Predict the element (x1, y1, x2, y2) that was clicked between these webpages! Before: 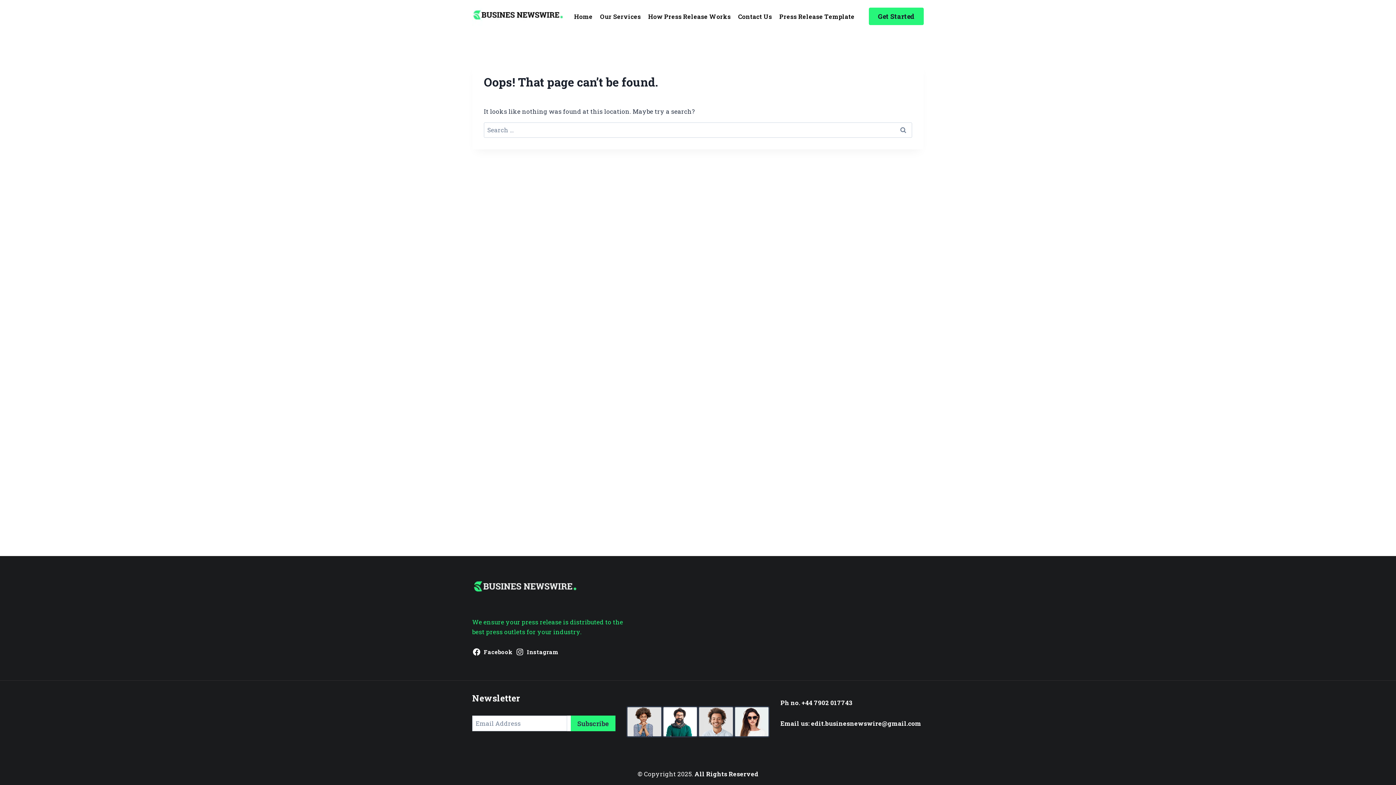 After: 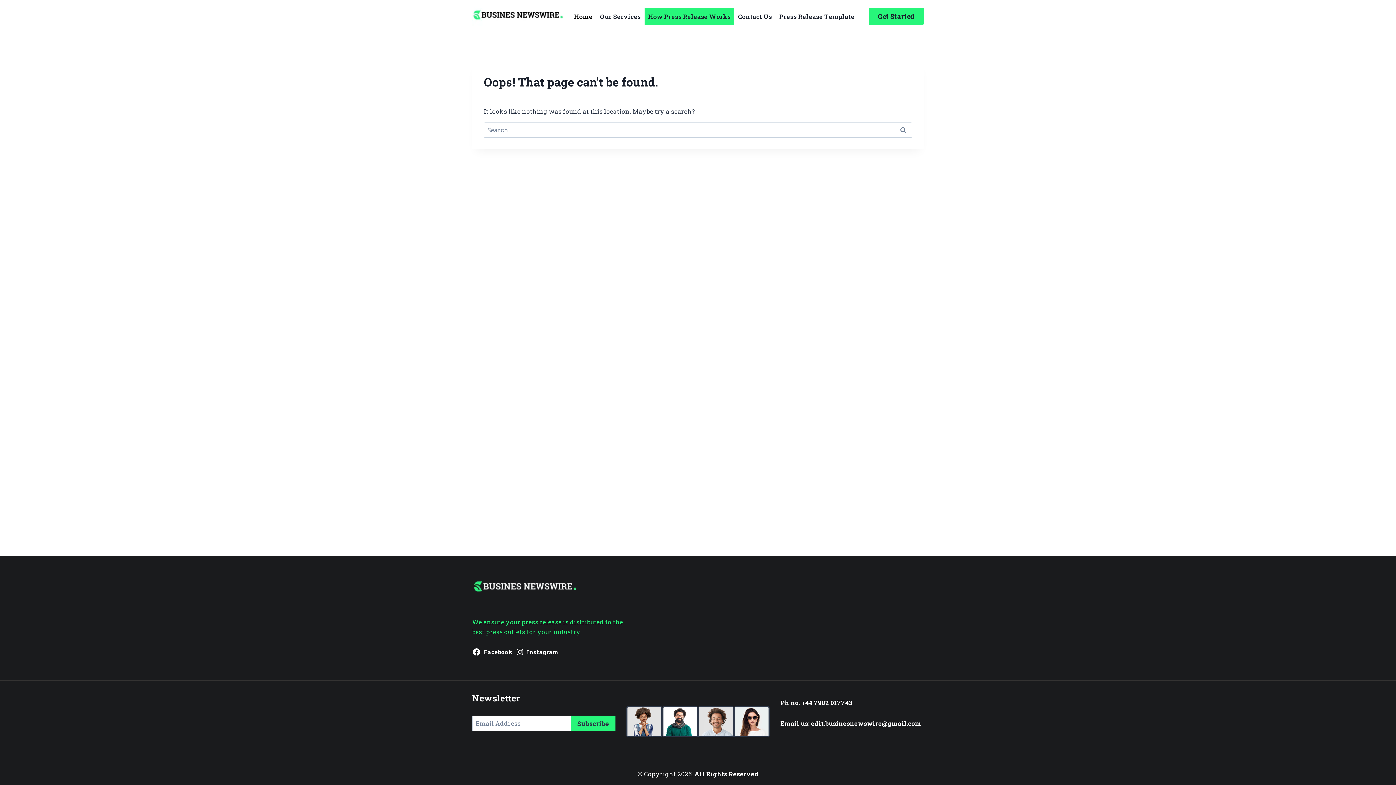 Action: bbox: (644, 7, 734, 24) label: How Press Release Works